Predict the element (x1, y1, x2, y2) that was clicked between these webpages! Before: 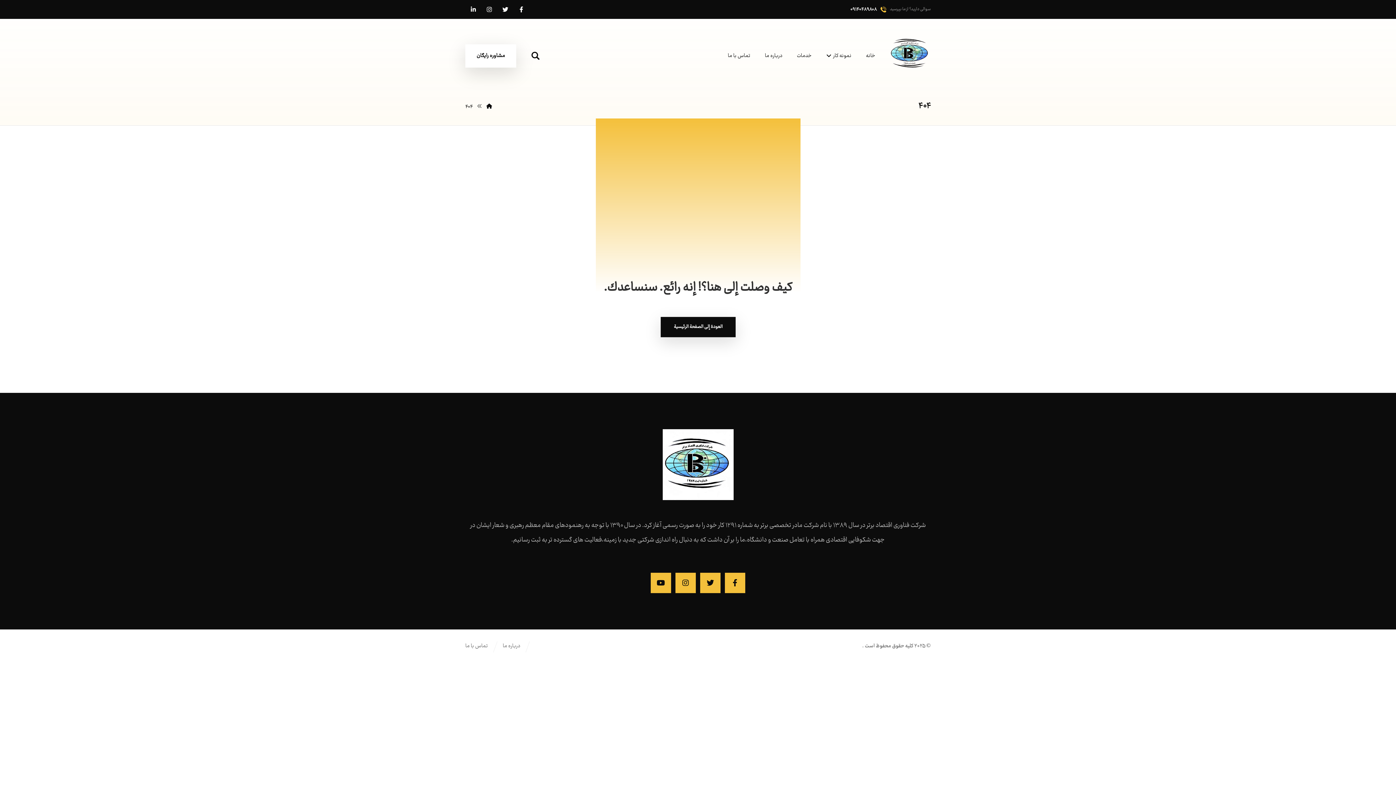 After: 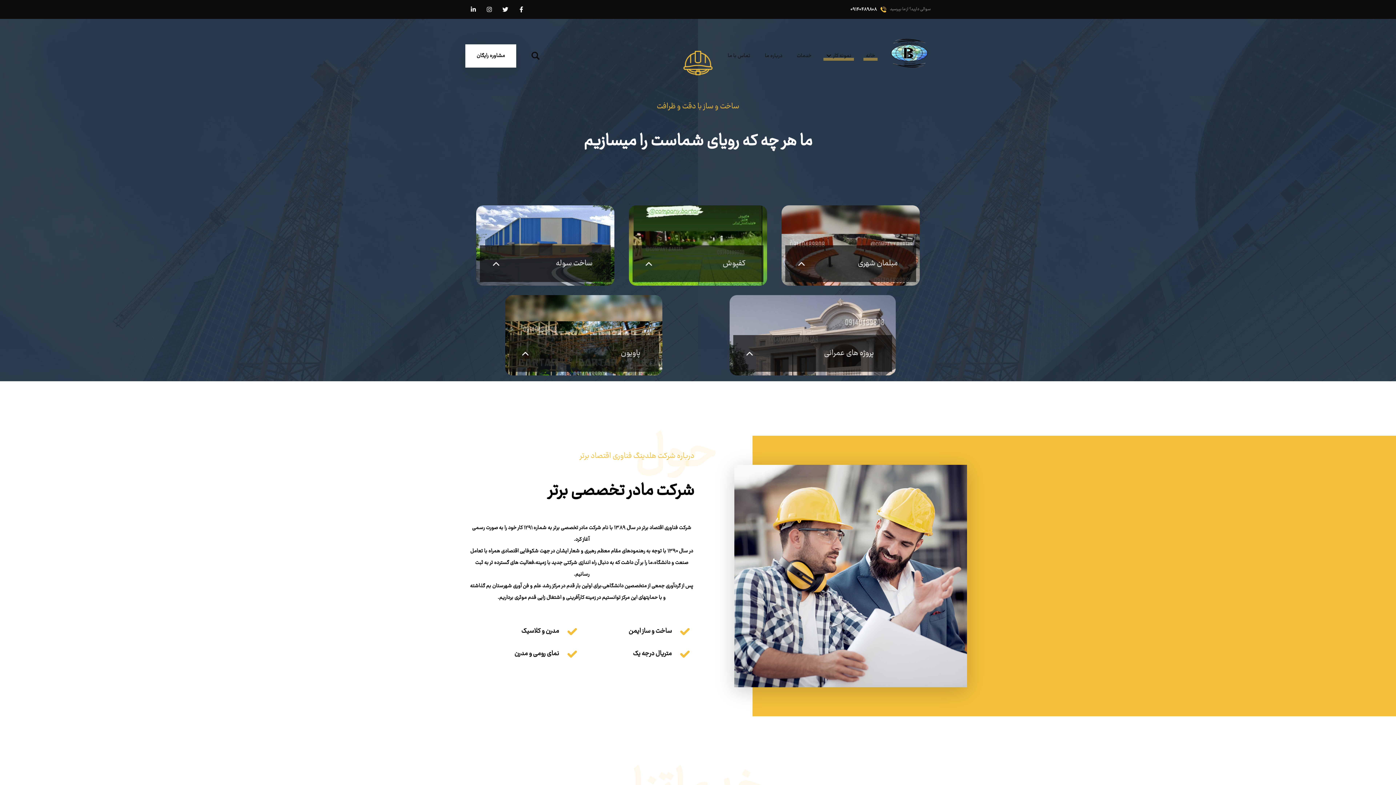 Action: label: خانه bbox: (866, 48, 875, 64)